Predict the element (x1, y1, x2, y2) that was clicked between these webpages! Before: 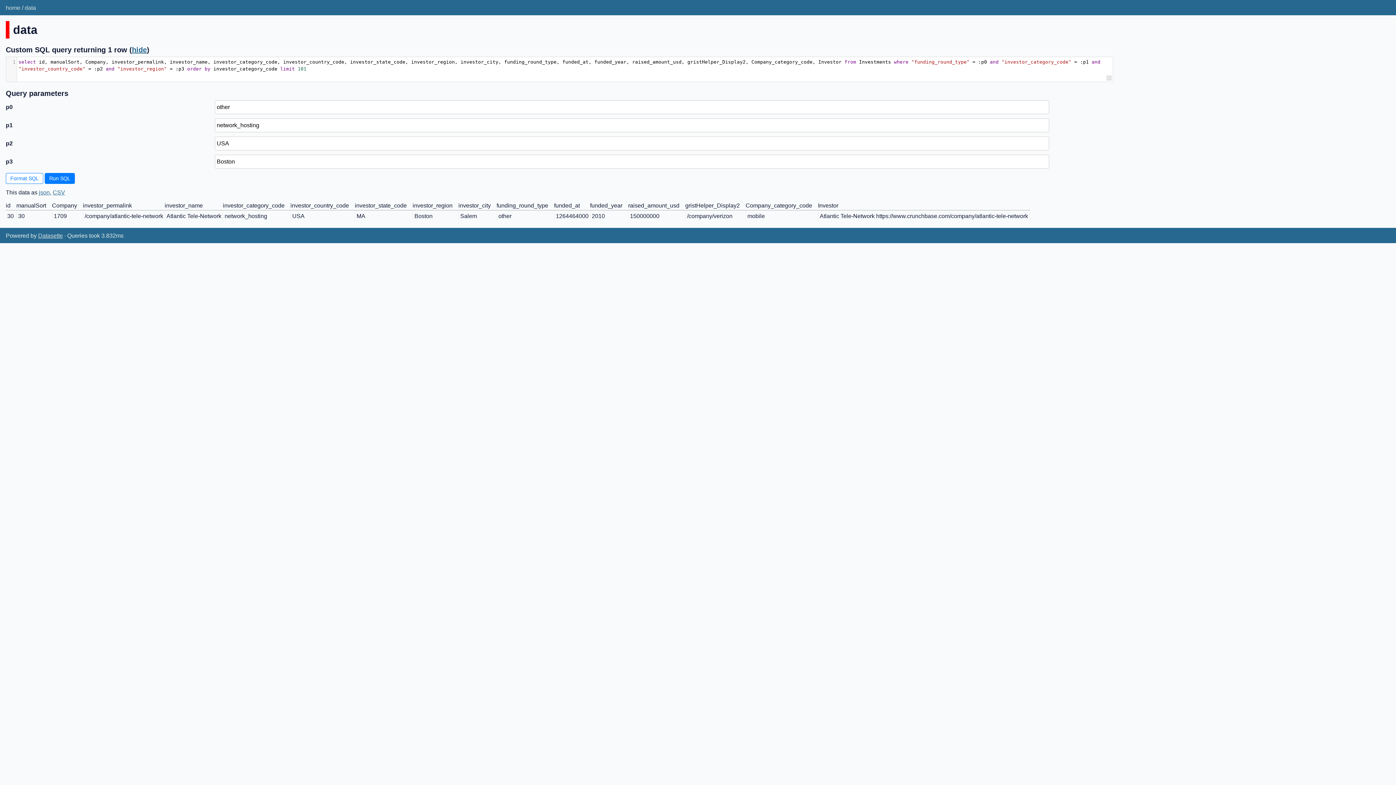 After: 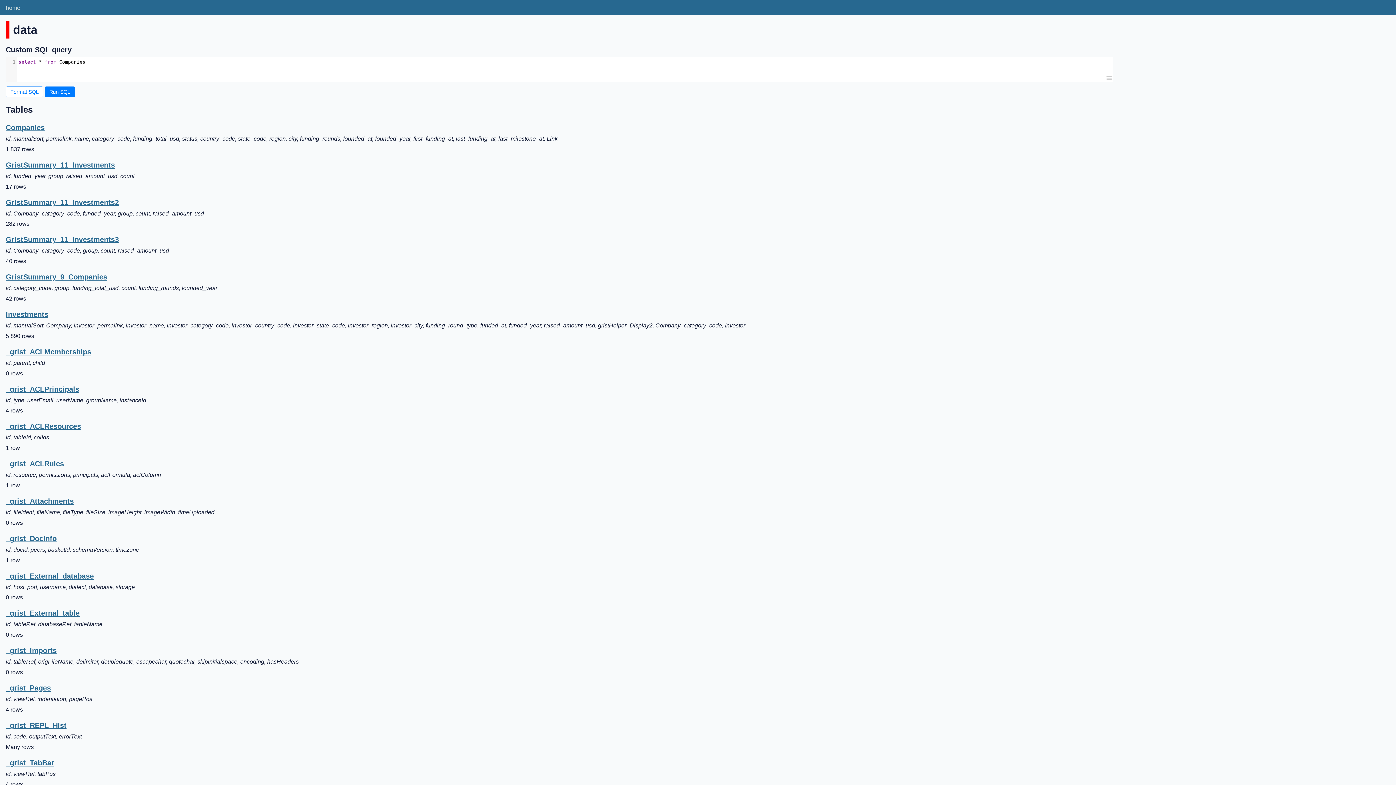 Action: bbox: (24, 4, 36, 10) label: data